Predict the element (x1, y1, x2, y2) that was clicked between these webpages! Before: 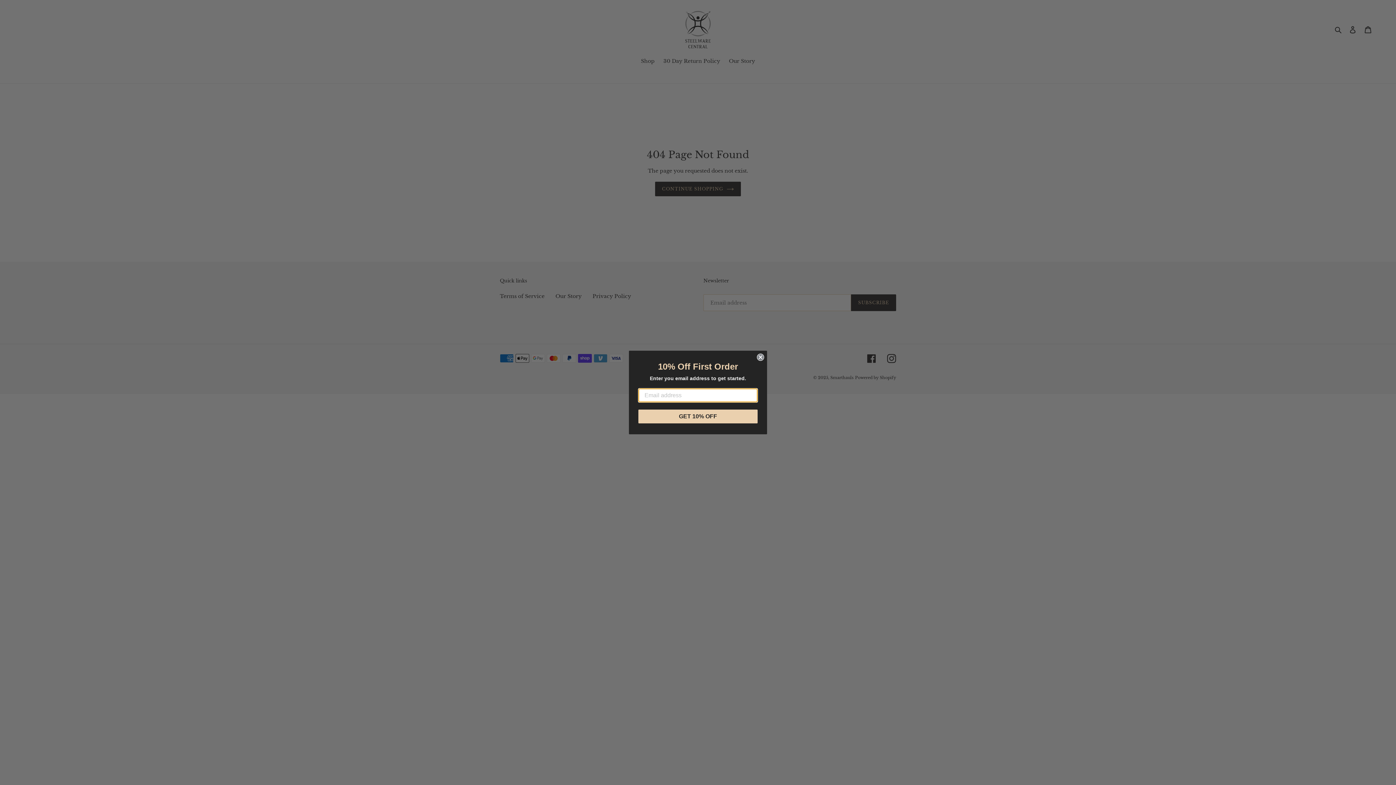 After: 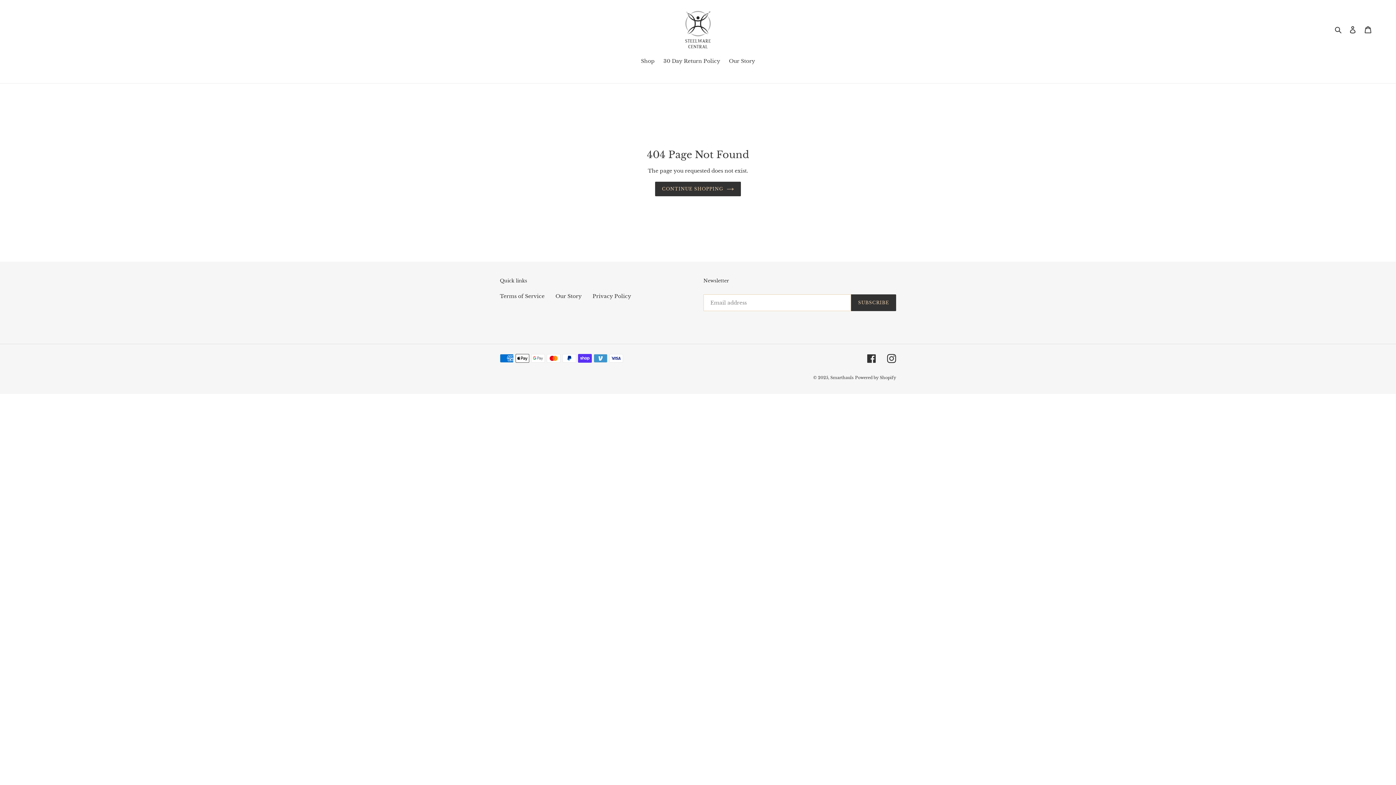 Action: label: Close dialog bbox: (757, 353, 764, 361)